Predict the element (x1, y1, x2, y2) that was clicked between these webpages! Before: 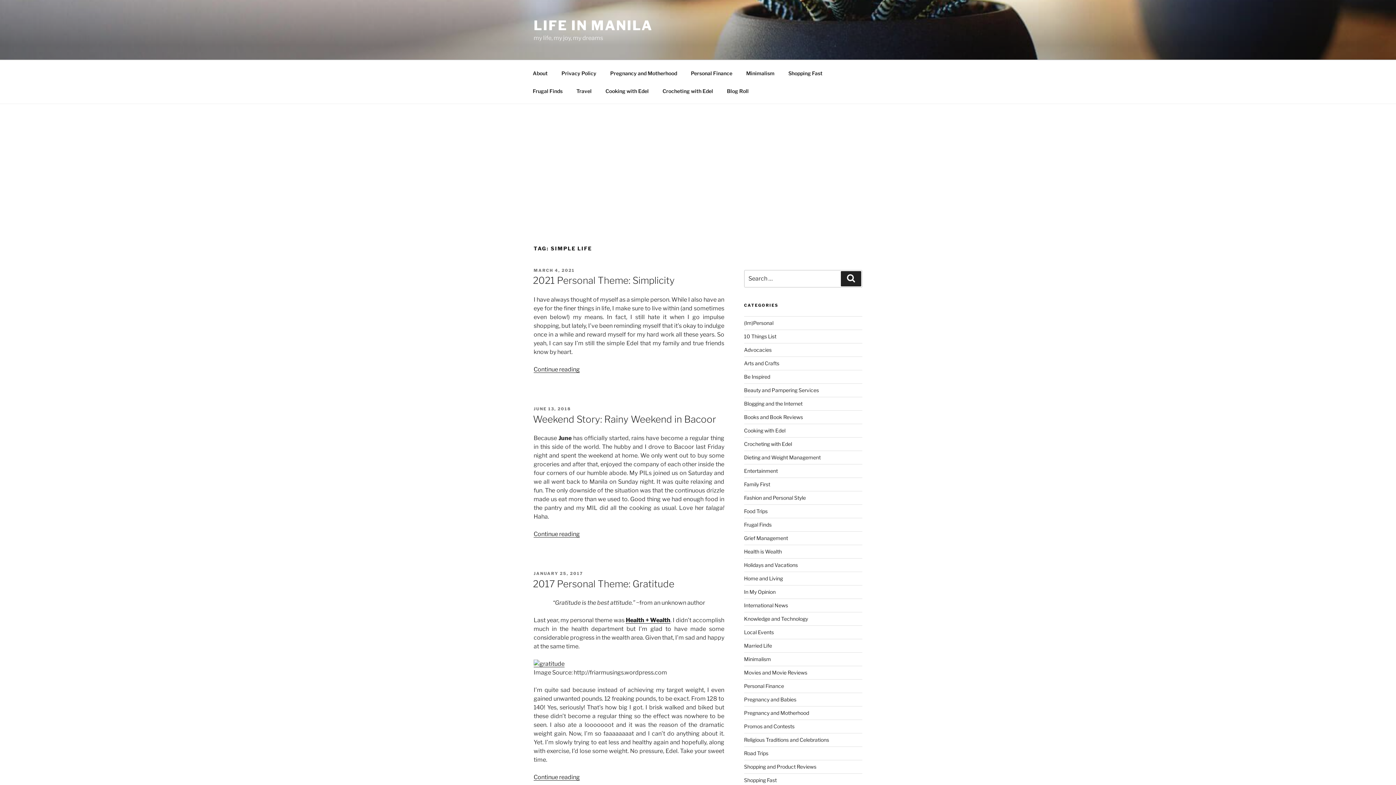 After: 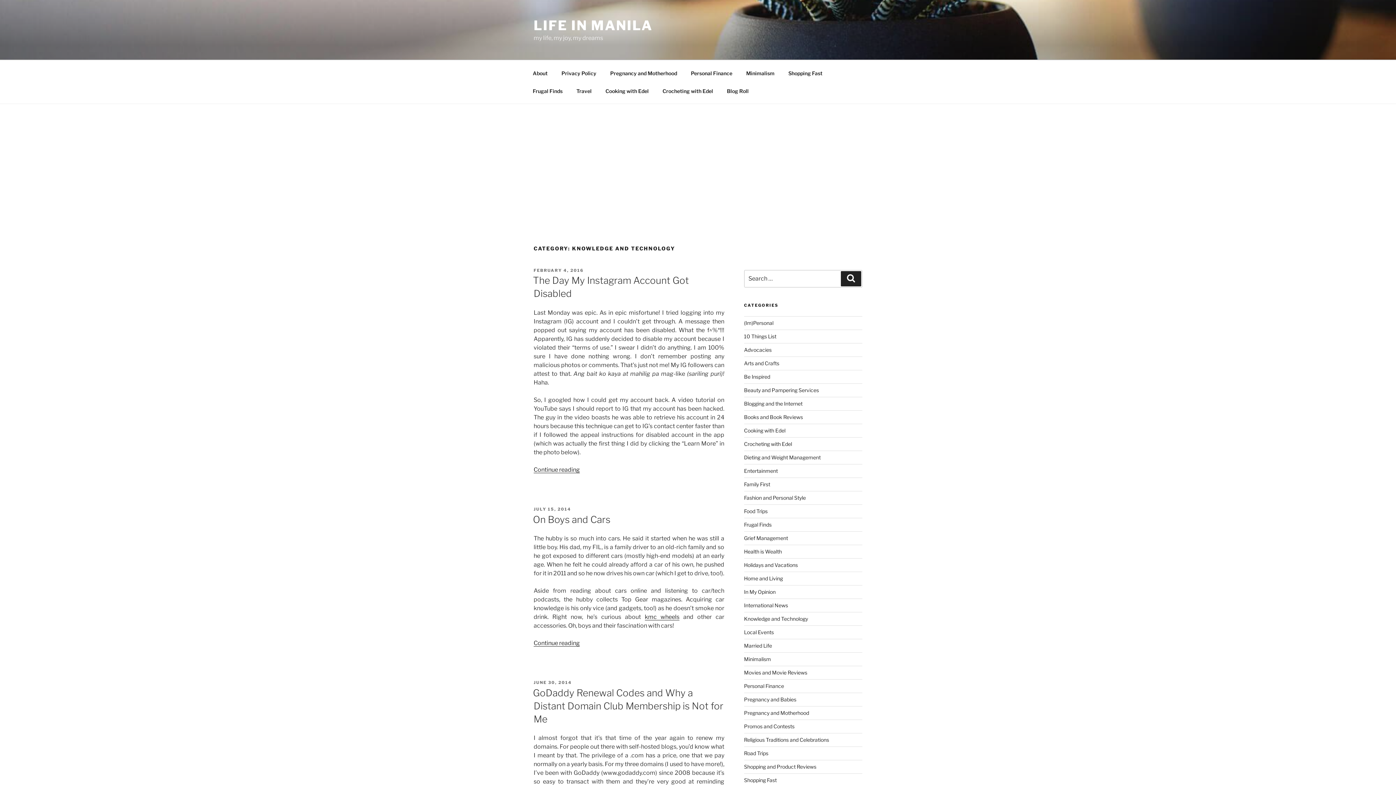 Action: bbox: (744, 615, 808, 622) label: Knowledge and Technology